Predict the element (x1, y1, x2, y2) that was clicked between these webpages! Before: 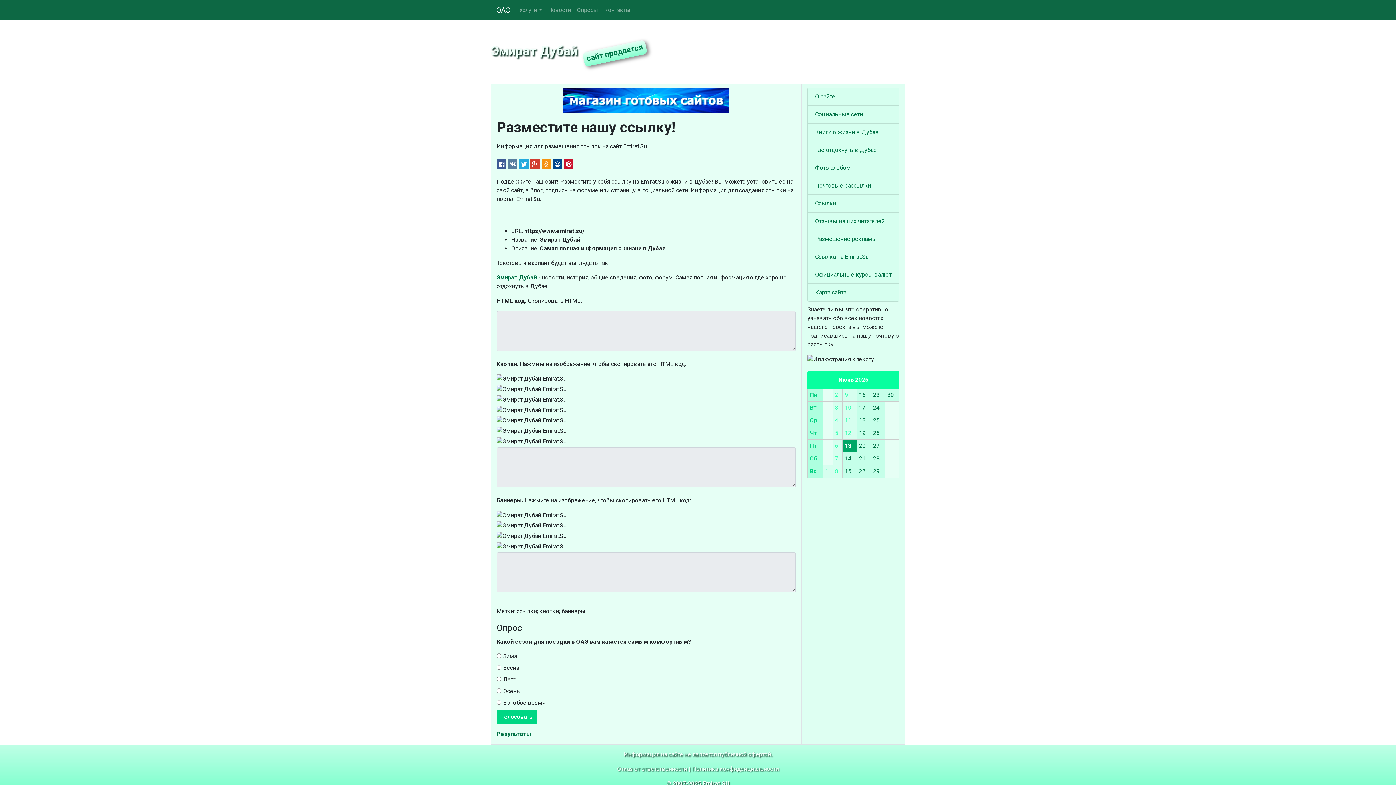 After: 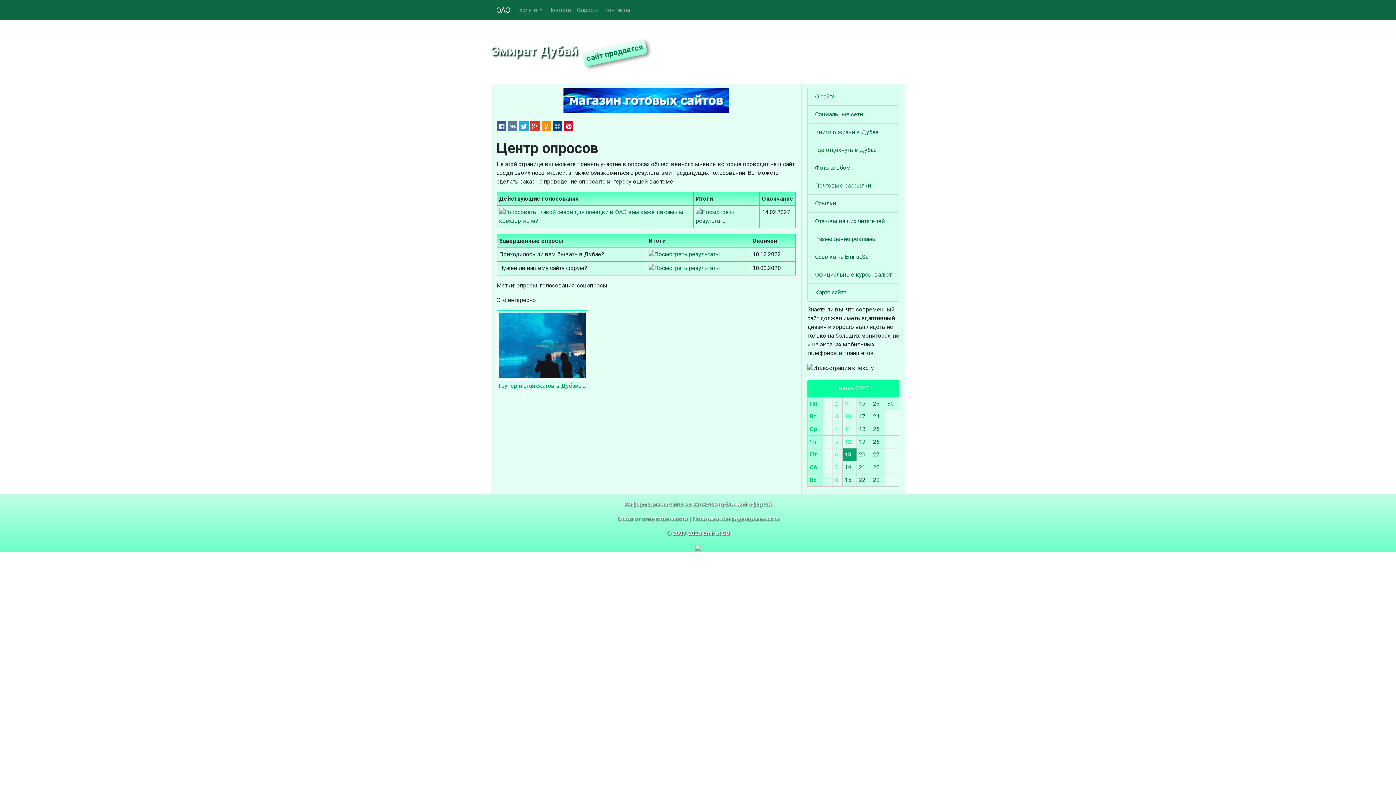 Action: bbox: (574, 2, 601, 17) label: Опросы